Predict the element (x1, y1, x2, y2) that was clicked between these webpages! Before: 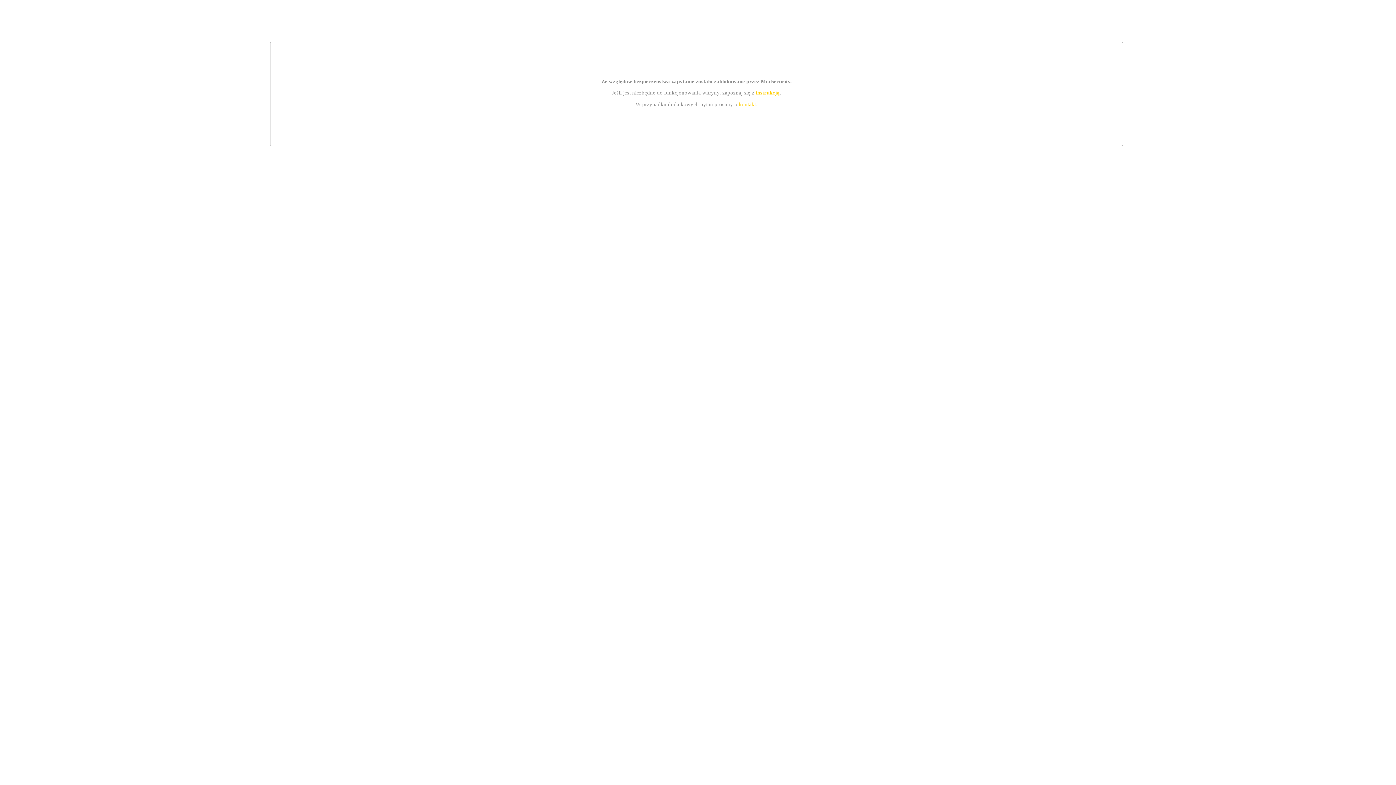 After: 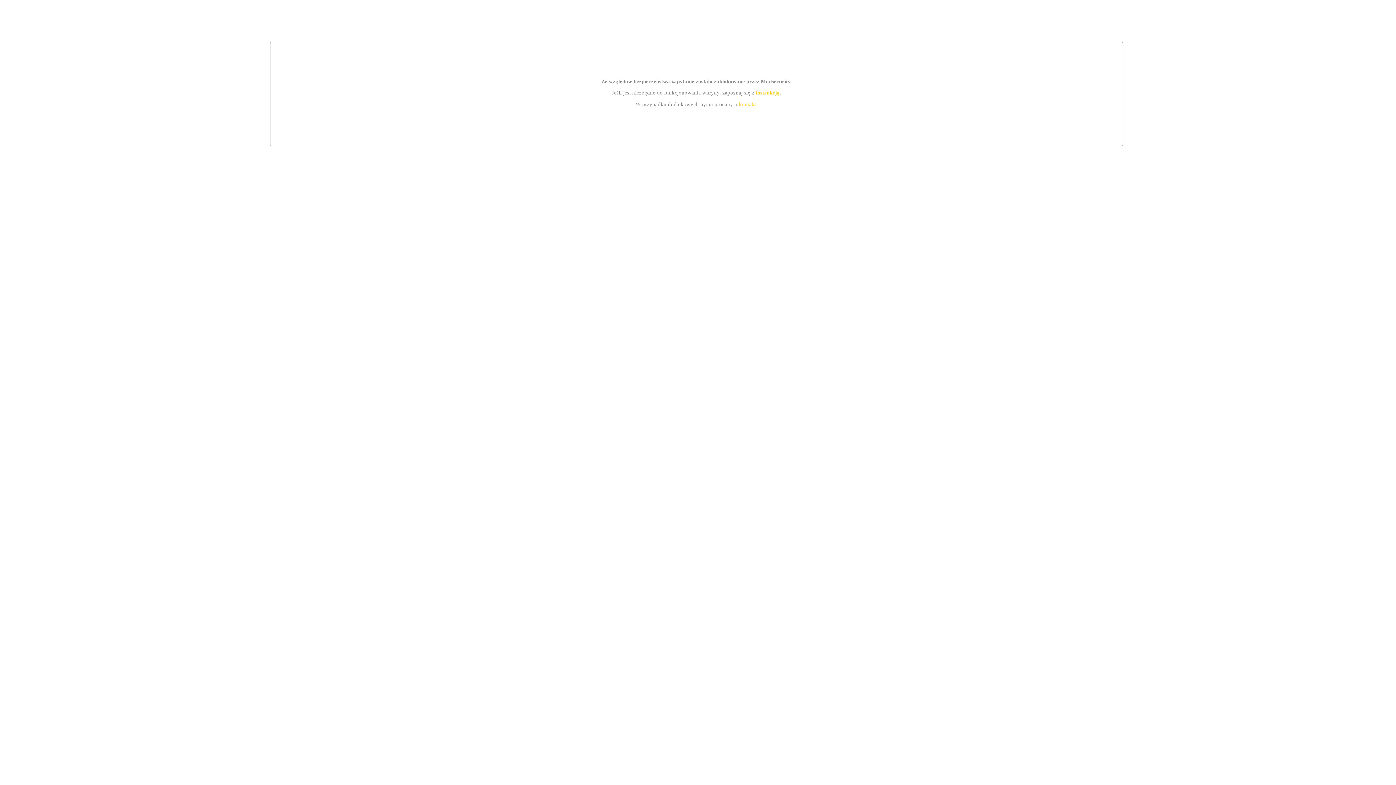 Action: label: kontakt bbox: (739, 101, 756, 107)